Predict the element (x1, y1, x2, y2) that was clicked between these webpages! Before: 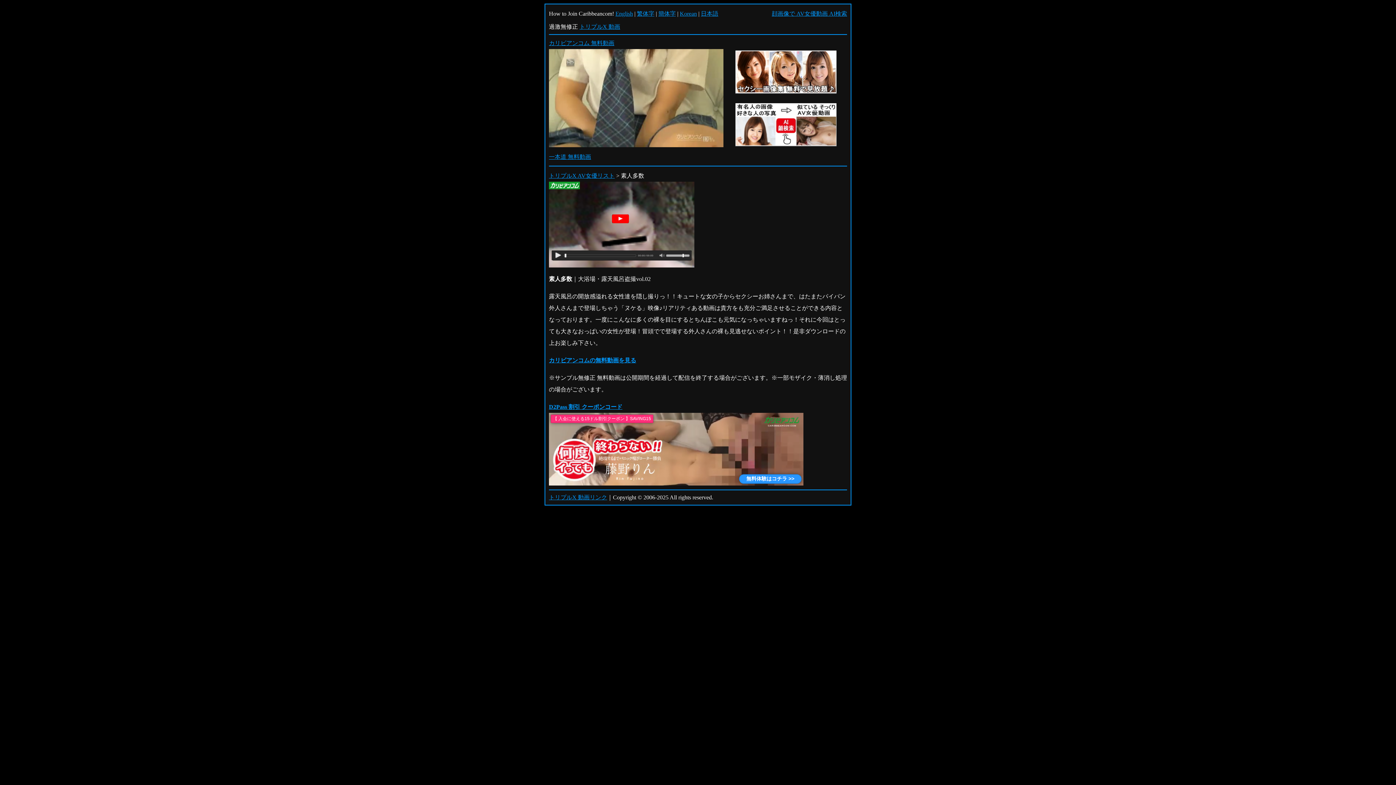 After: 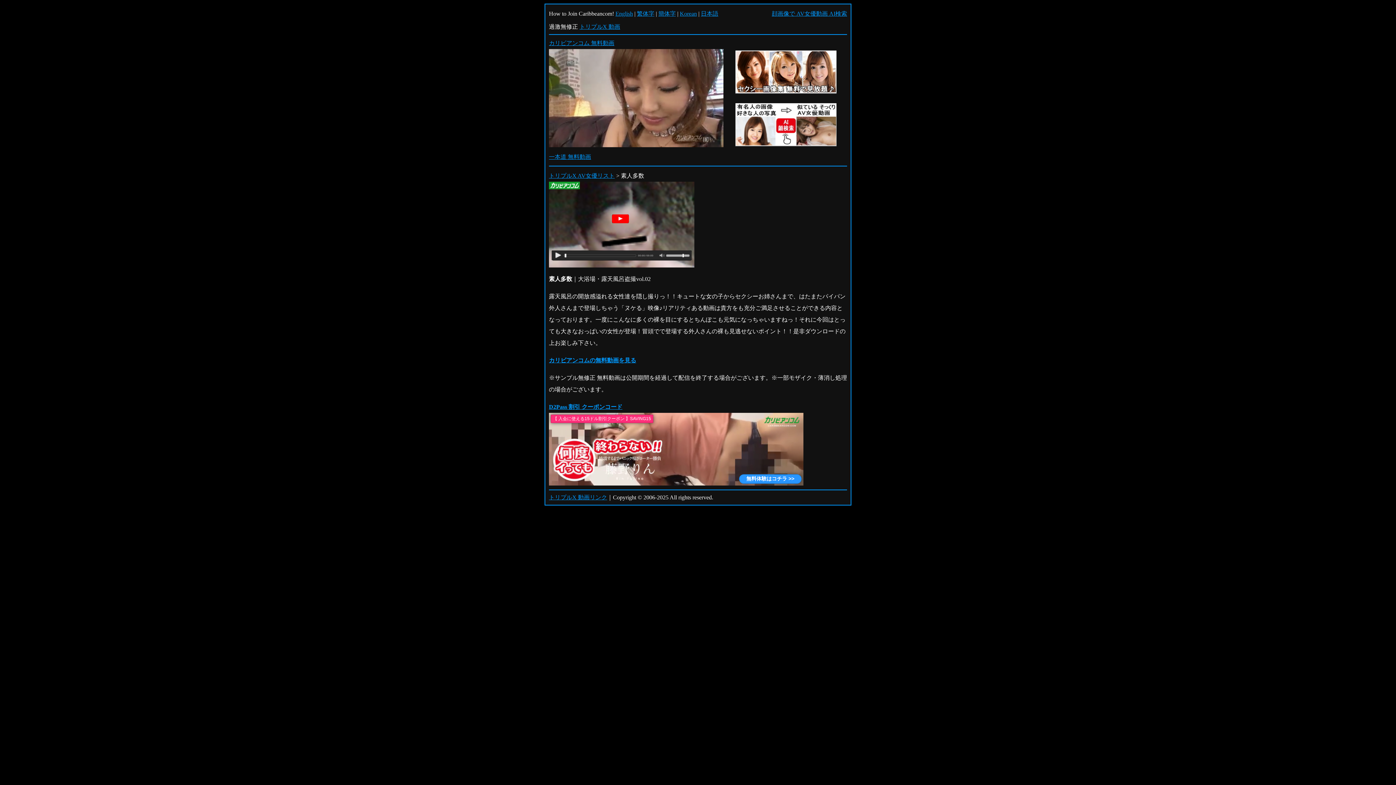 Action: bbox: (549, 357, 636, 363) label: カリビアンコムの無料動画を見る